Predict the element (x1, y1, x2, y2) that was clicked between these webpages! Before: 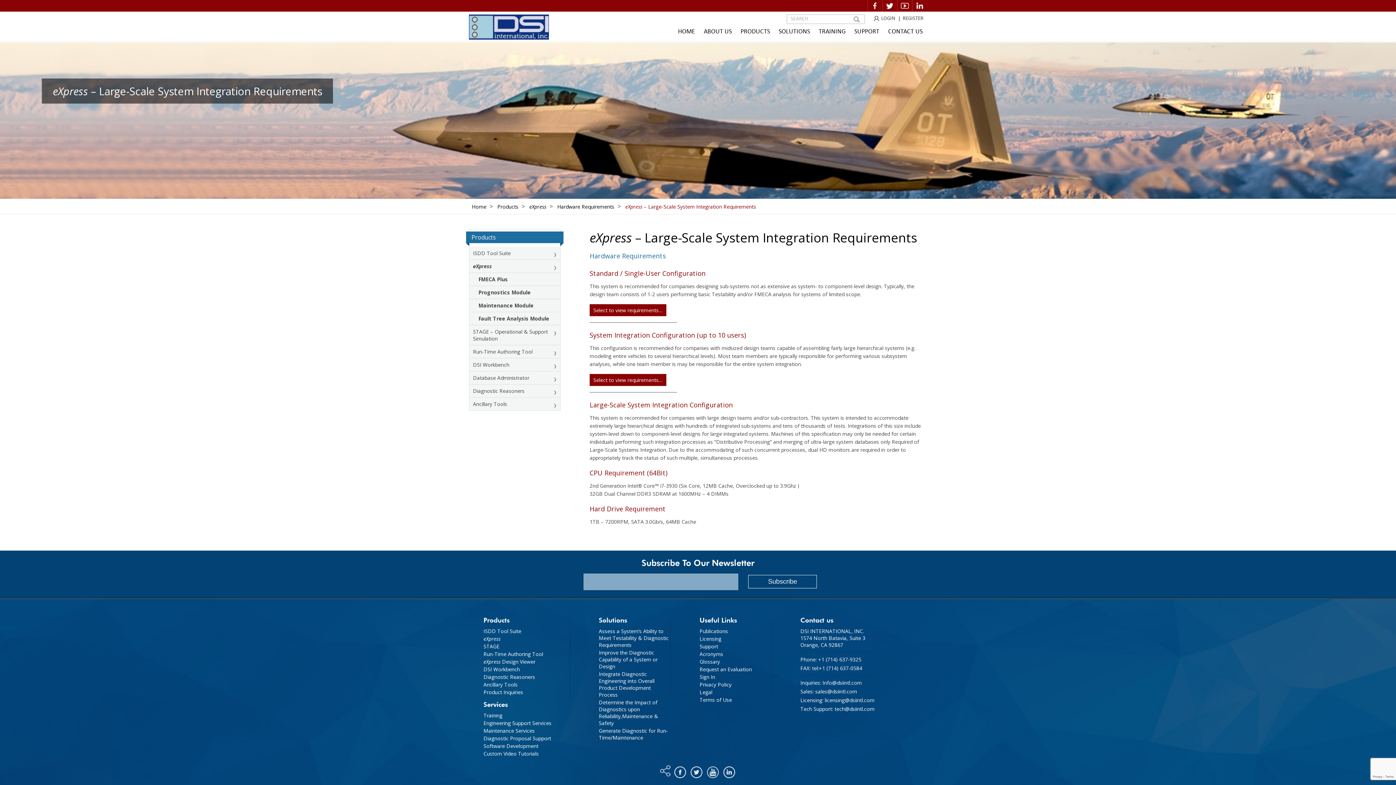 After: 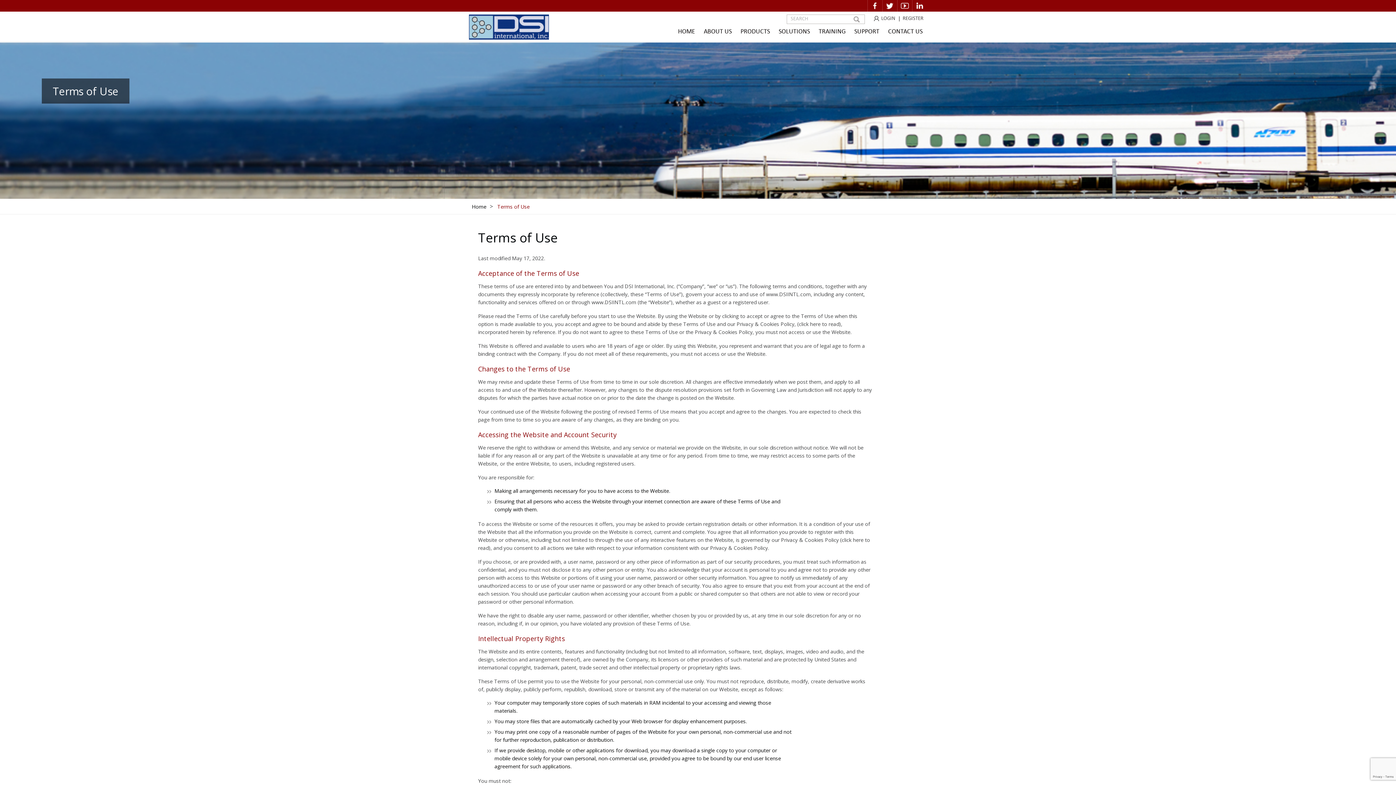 Action: label: Terms of Use bbox: (699, 696, 771, 703)